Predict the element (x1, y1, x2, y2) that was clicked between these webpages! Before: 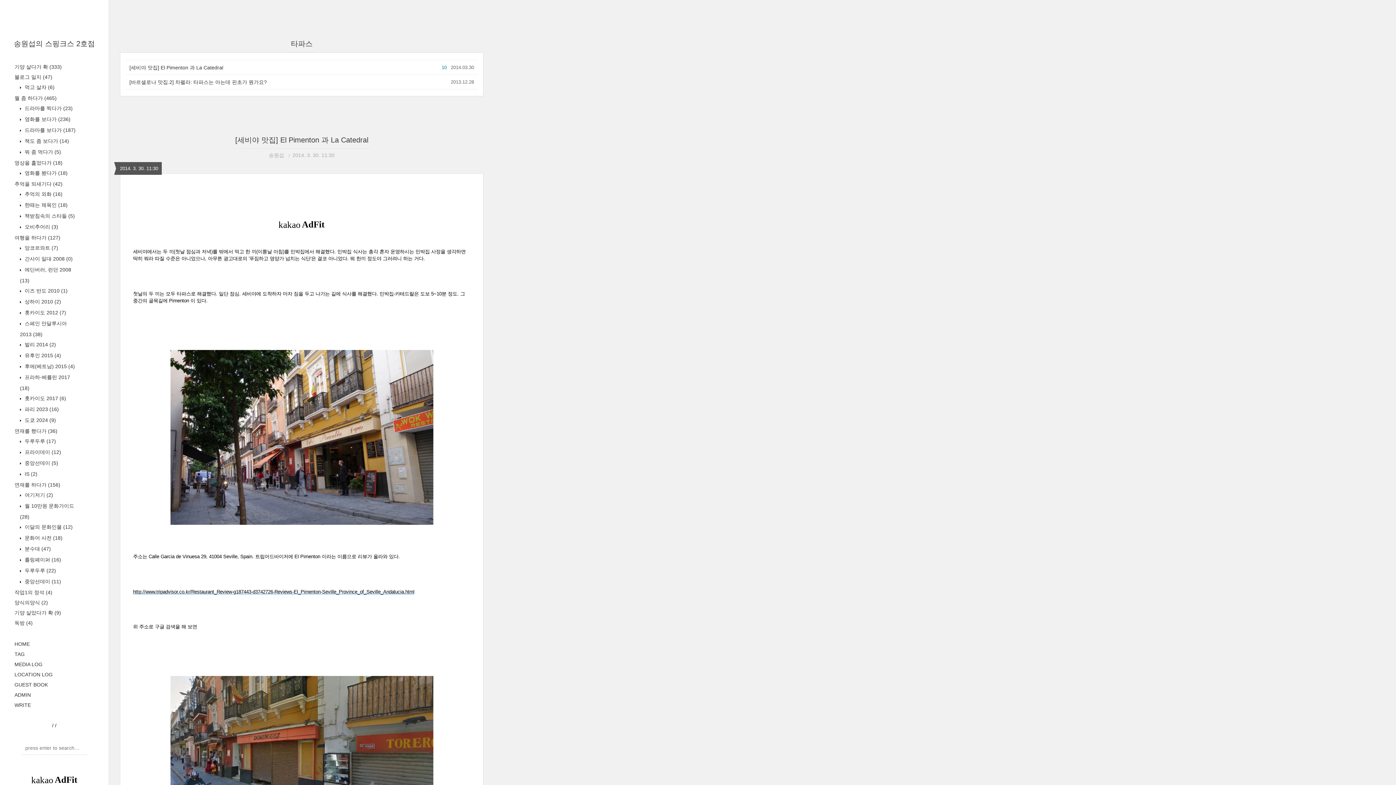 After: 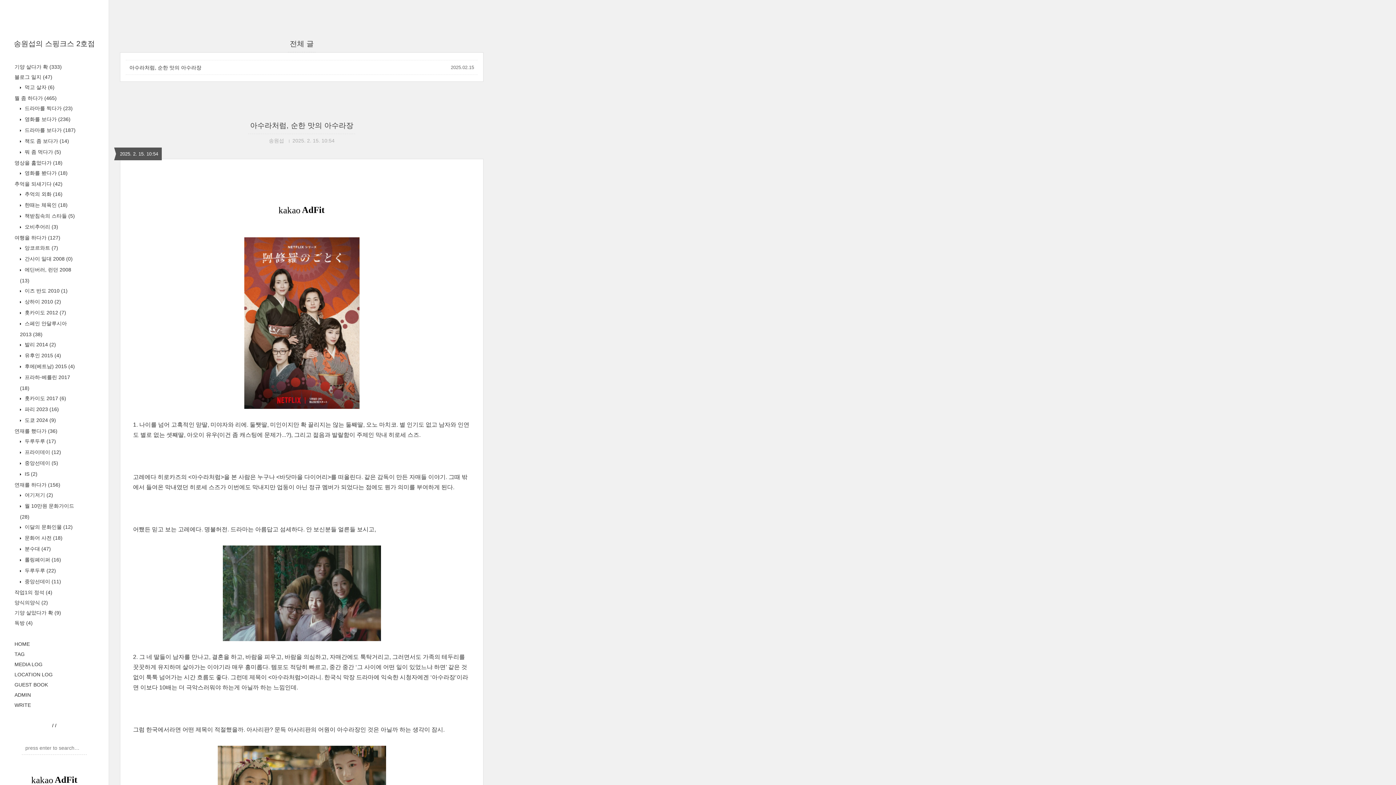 Action: label: HOME bbox: (14, 641, 29, 647)